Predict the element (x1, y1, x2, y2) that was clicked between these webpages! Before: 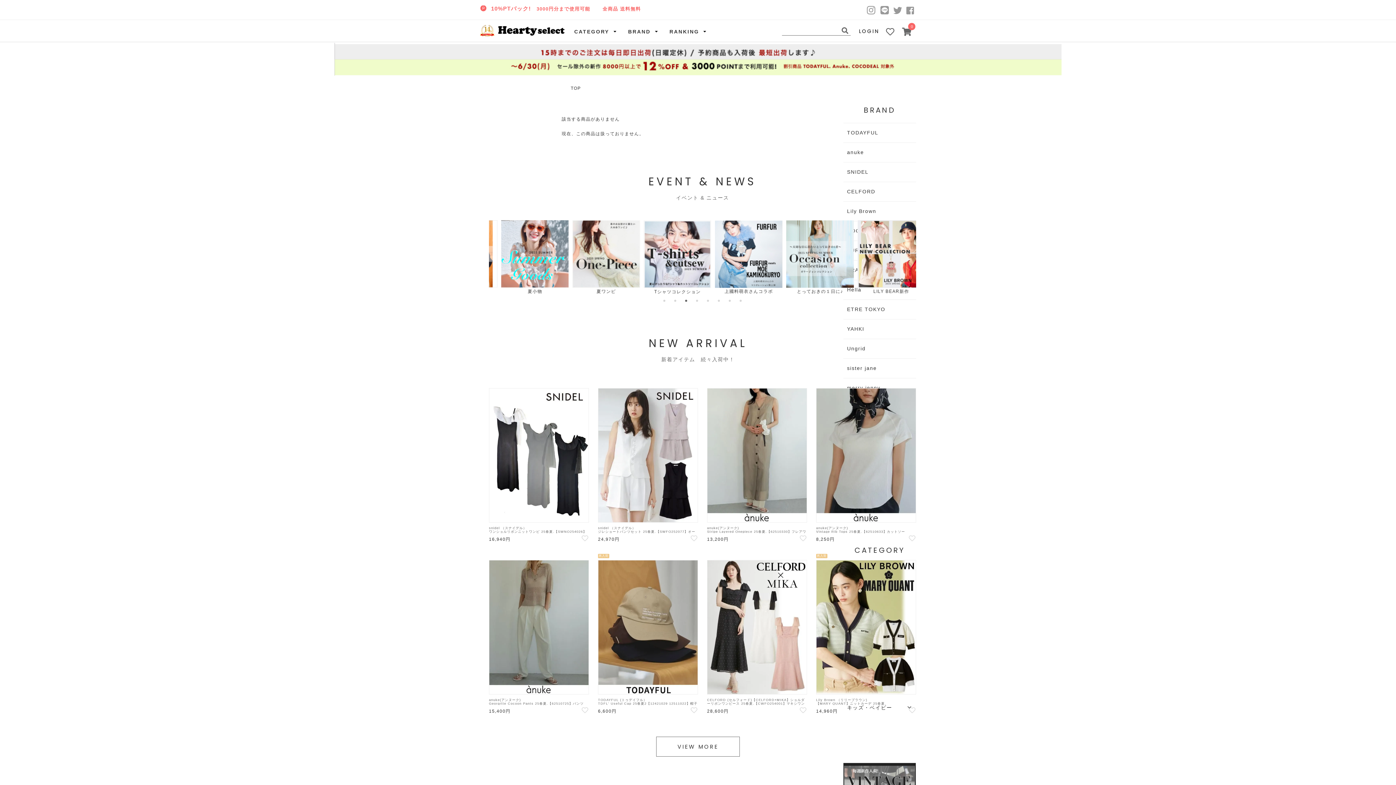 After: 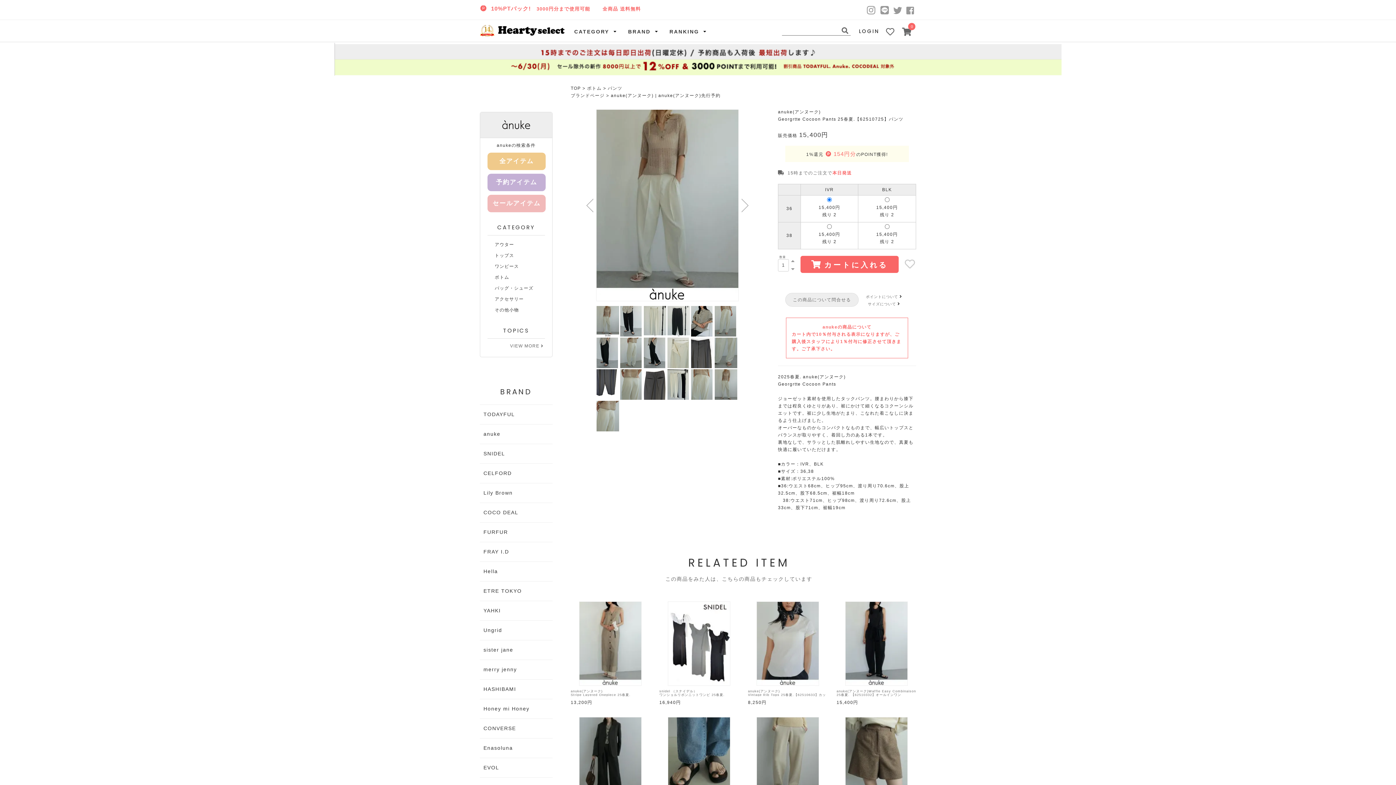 Action: bbox: (489, 560, 589, 705) label: anuke(アンヌーク)
Georgrtte Cocoon Pants 25春夏.【62510725】パンツ